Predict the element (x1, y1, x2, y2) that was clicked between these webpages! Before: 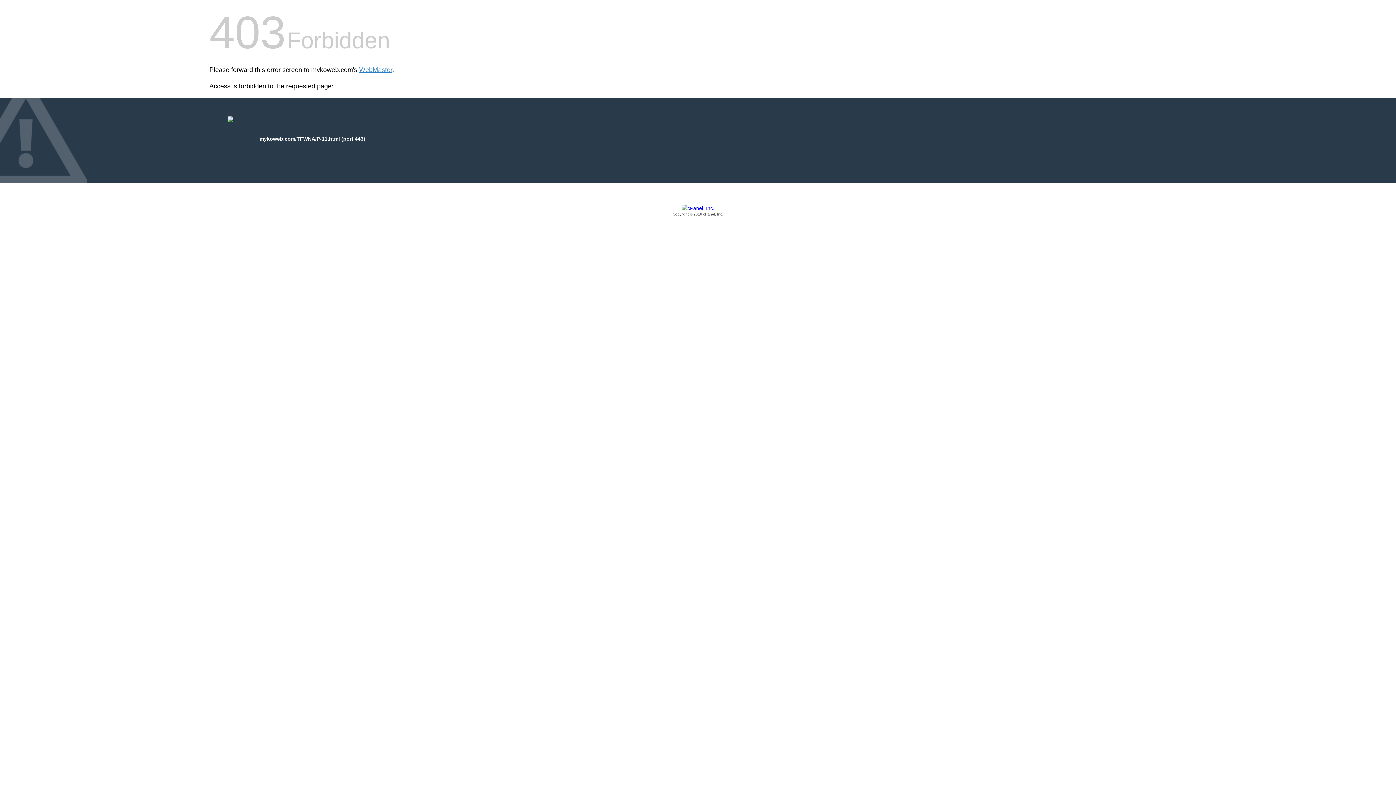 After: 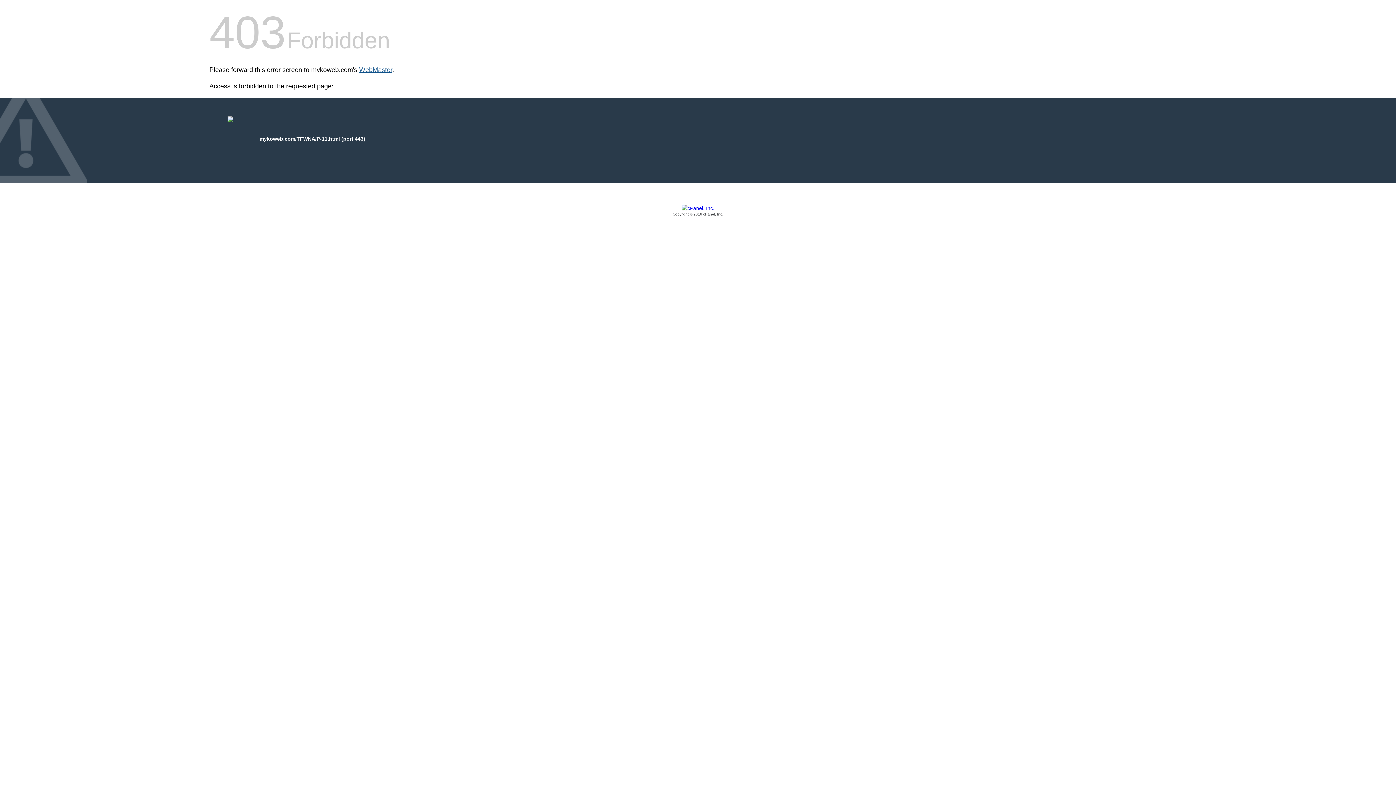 Action: label: WebMaster bbox: (359, 66, 392, 73)